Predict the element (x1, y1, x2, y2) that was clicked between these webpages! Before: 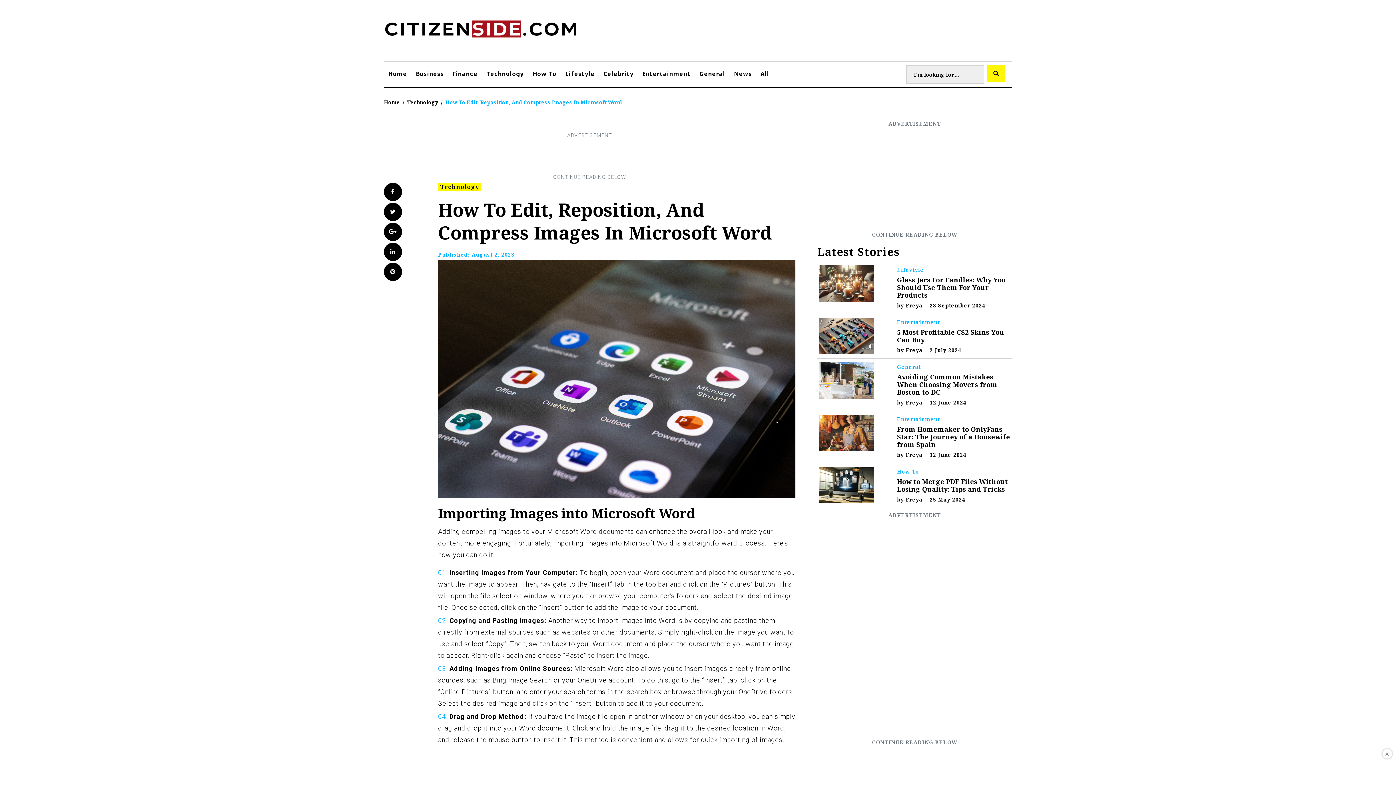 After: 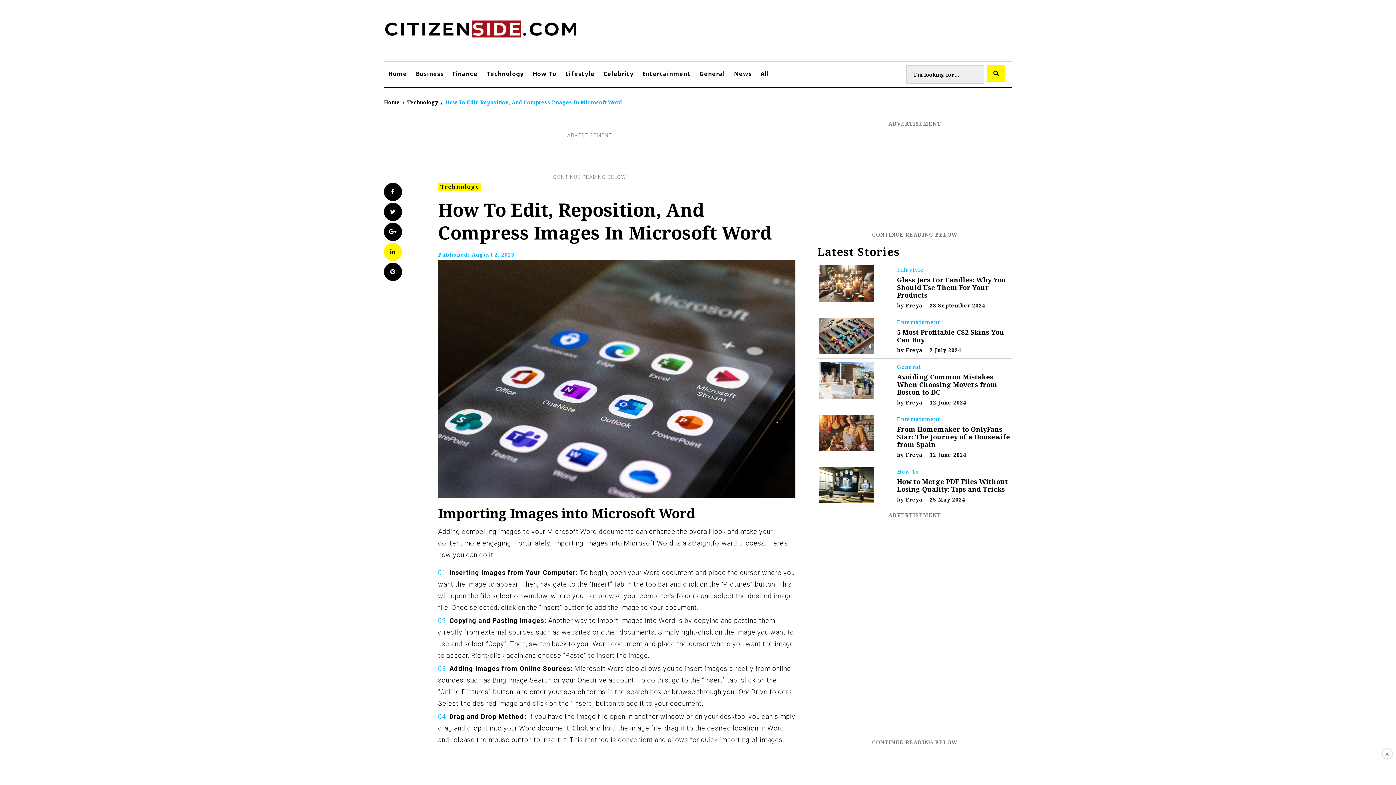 Action: bbox: (384, 242, 402, 261) label: LinkedIn